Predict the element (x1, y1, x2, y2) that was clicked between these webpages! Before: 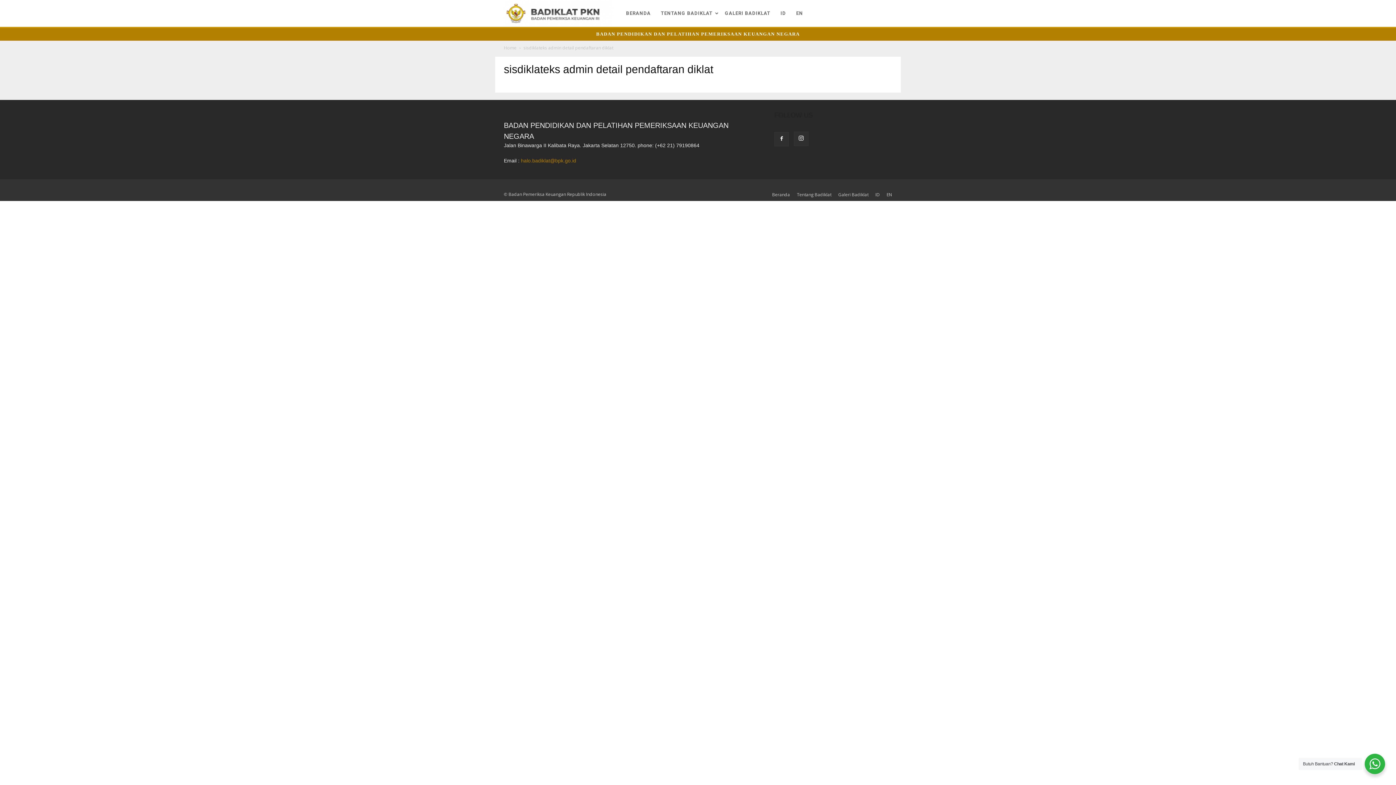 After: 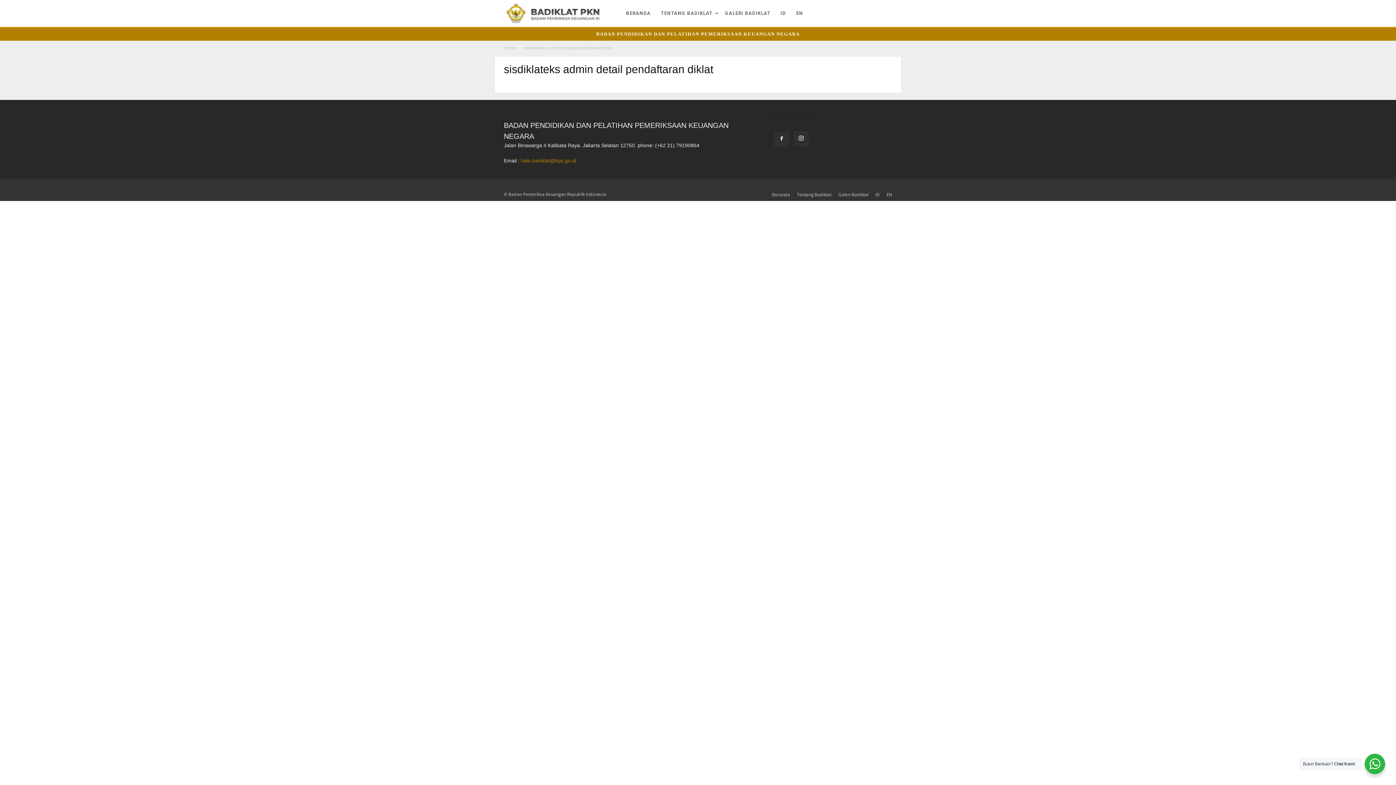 Action: bbox: (521, 157, 576, 163) label: halo.badiklat@bpk.go.id